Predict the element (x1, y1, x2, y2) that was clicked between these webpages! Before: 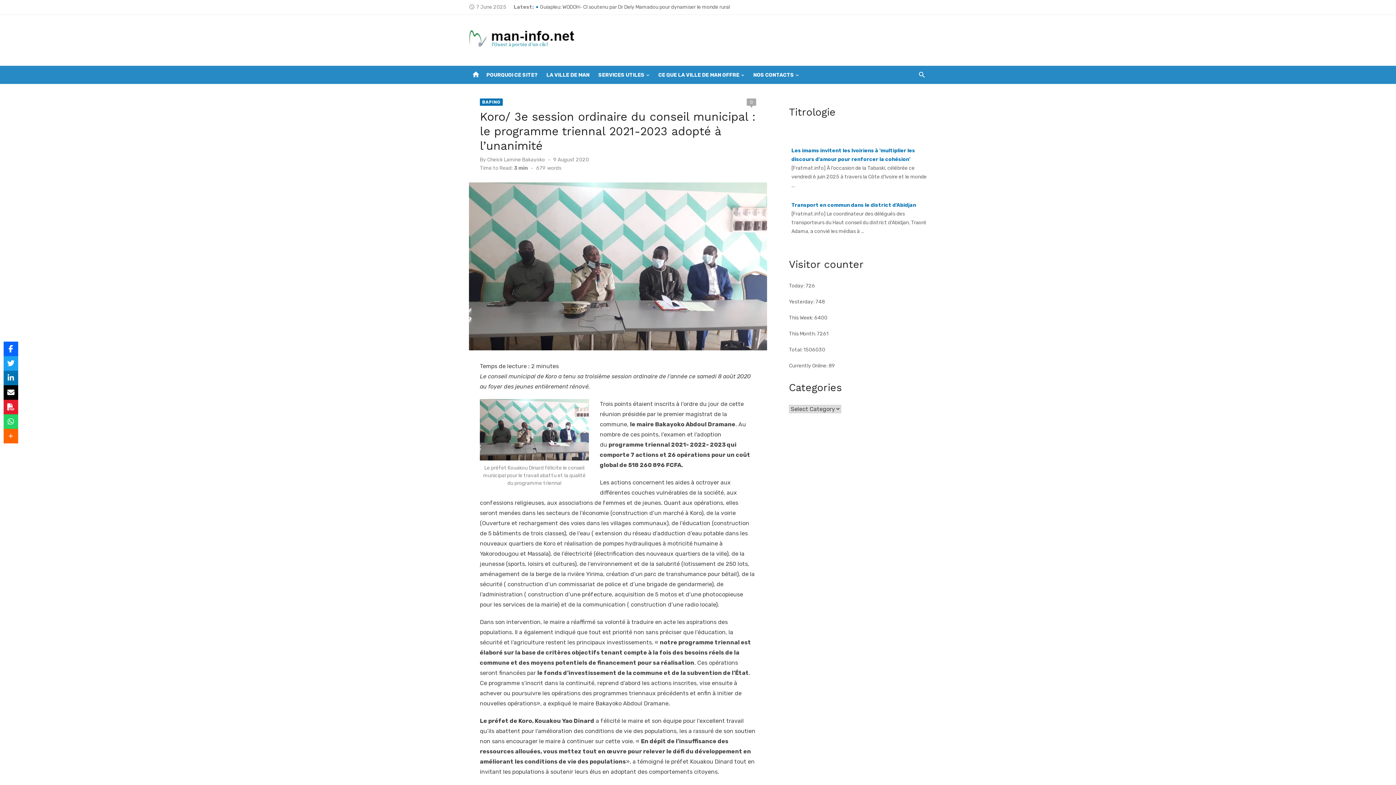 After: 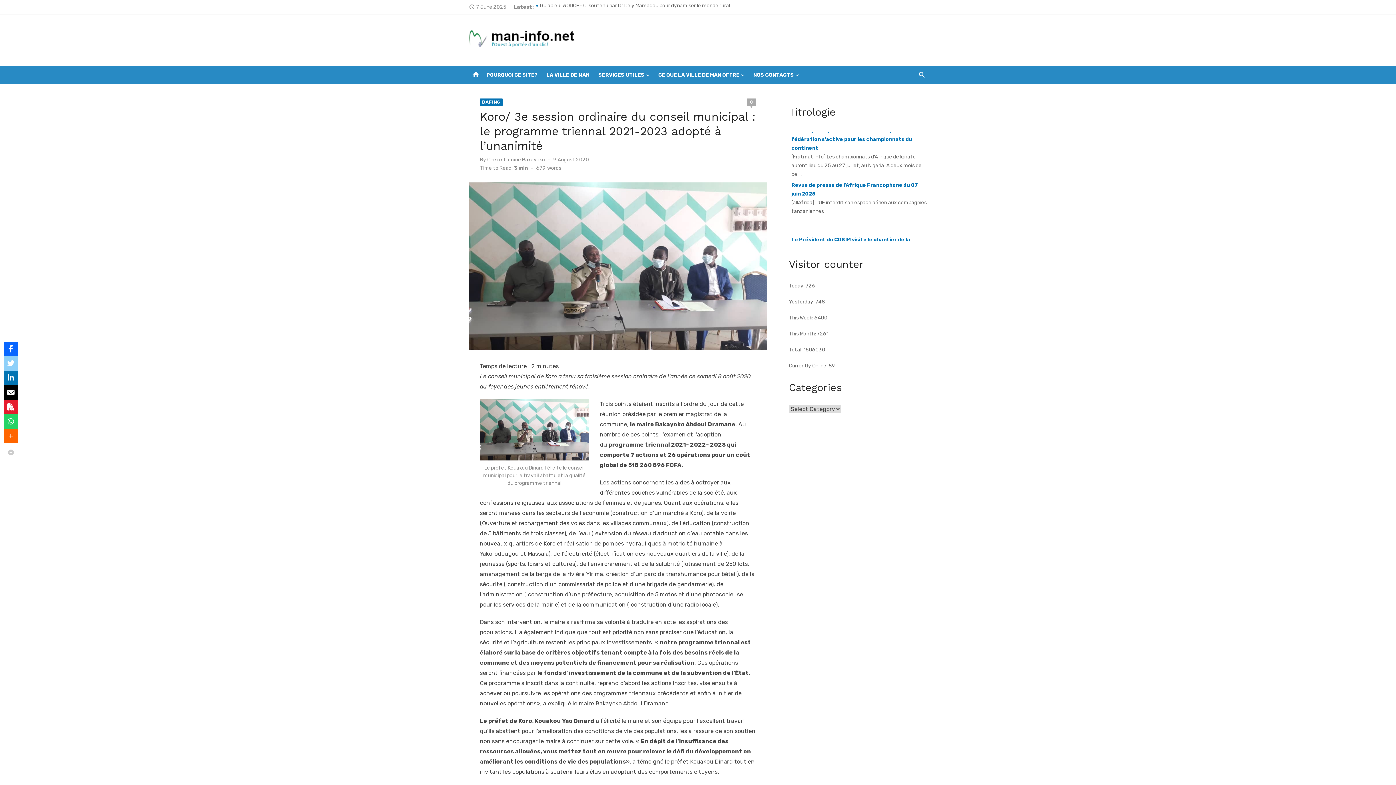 Action: bbox: (3, 356, 18, 370)